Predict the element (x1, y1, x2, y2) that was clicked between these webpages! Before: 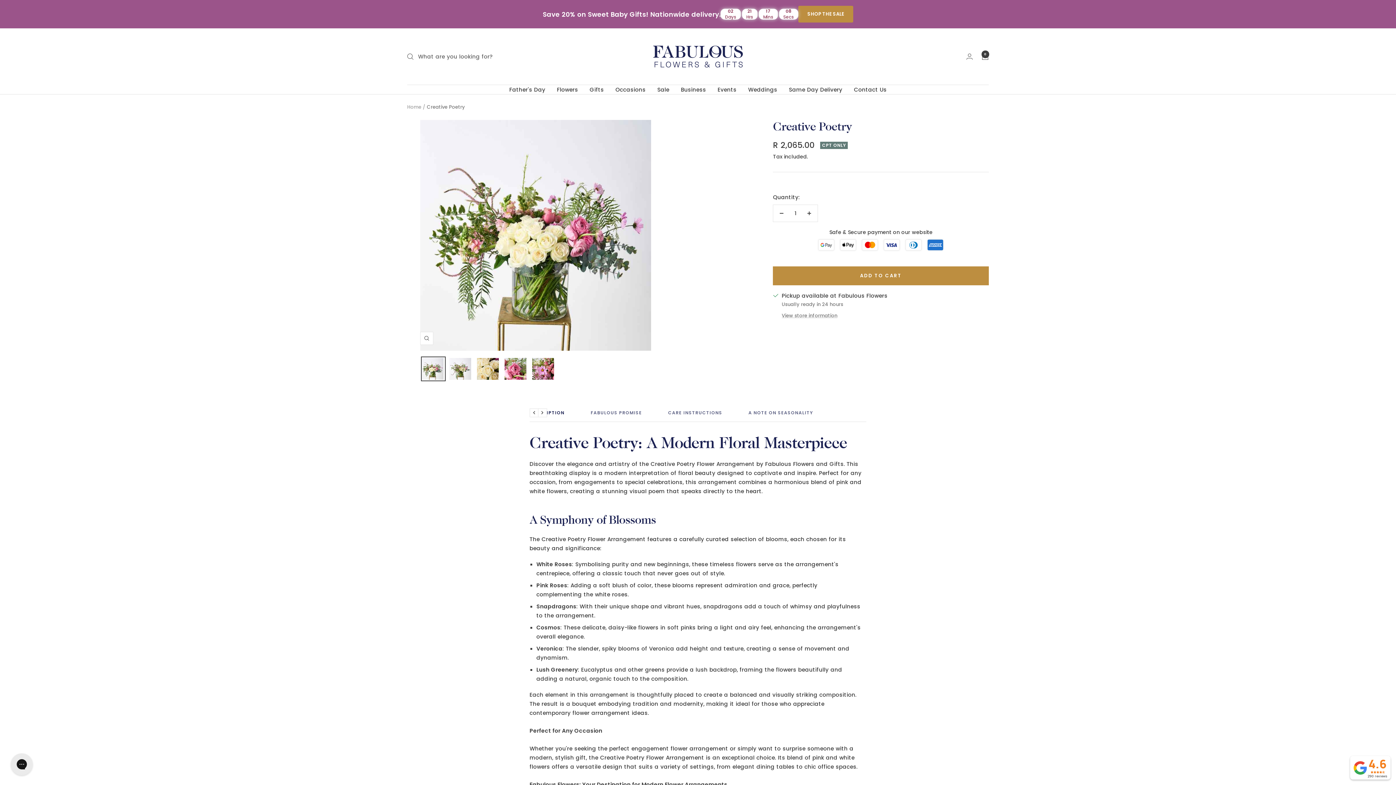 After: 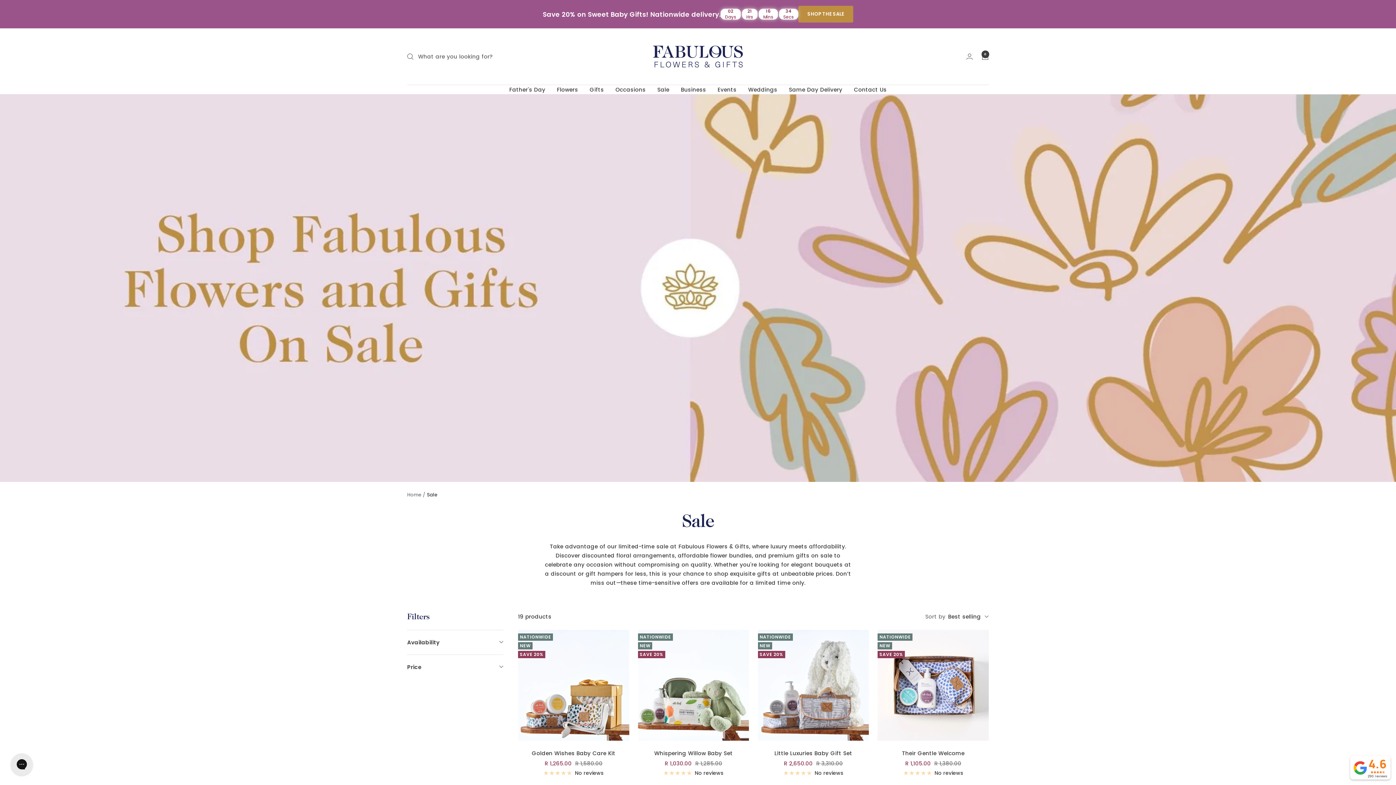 Action: bbox: (798, 5, 853, 22) label: SHOP THE SALE